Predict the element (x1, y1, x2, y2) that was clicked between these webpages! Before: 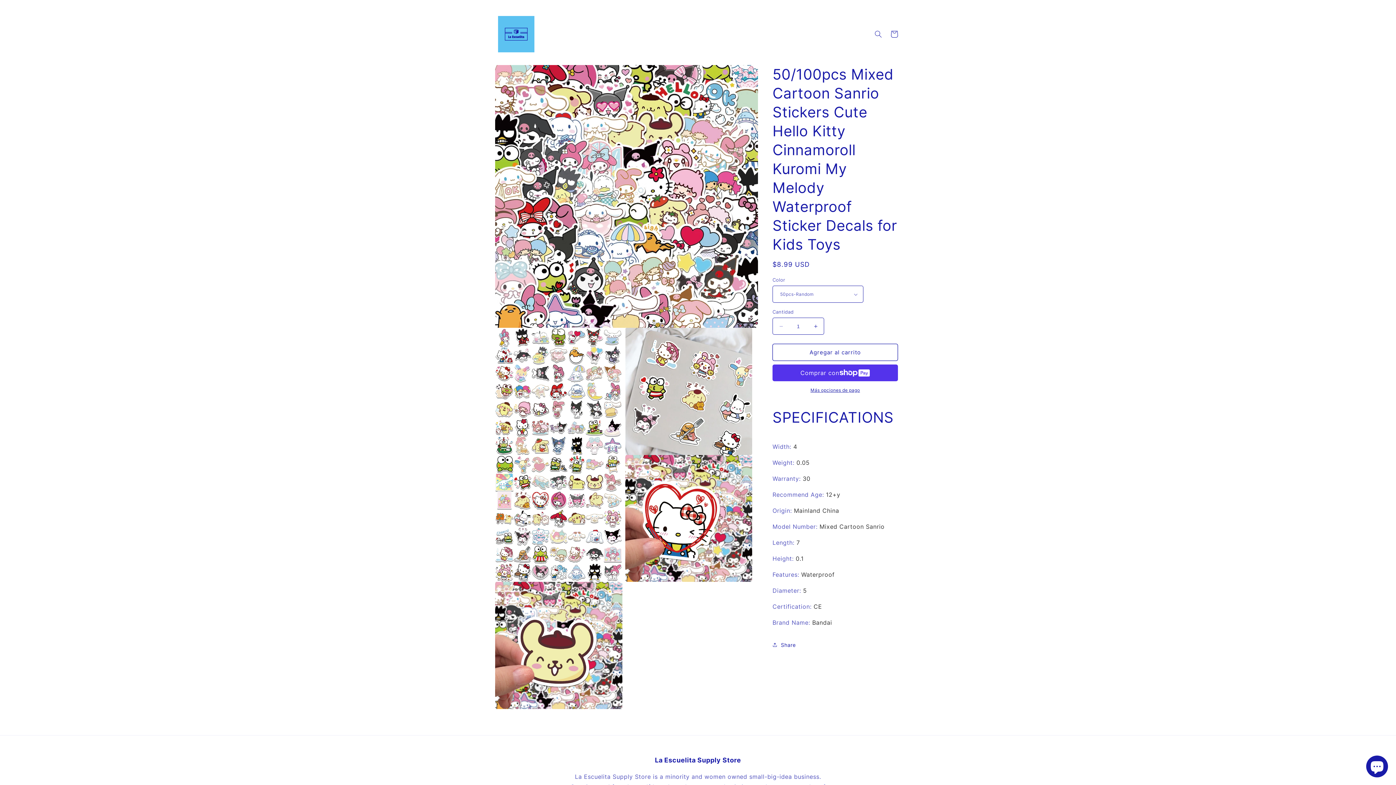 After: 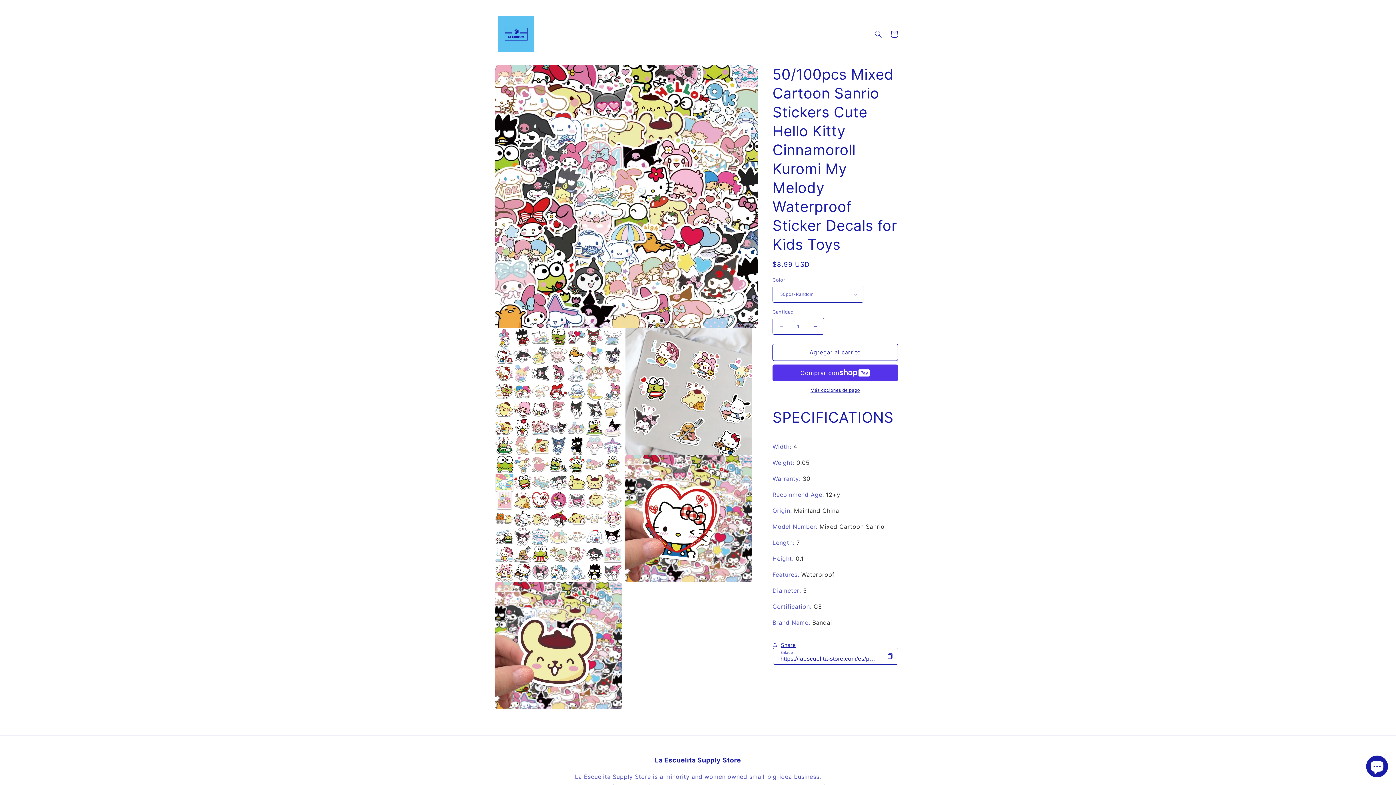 Action: label: Share bbox: (772, 637, 796, 653)